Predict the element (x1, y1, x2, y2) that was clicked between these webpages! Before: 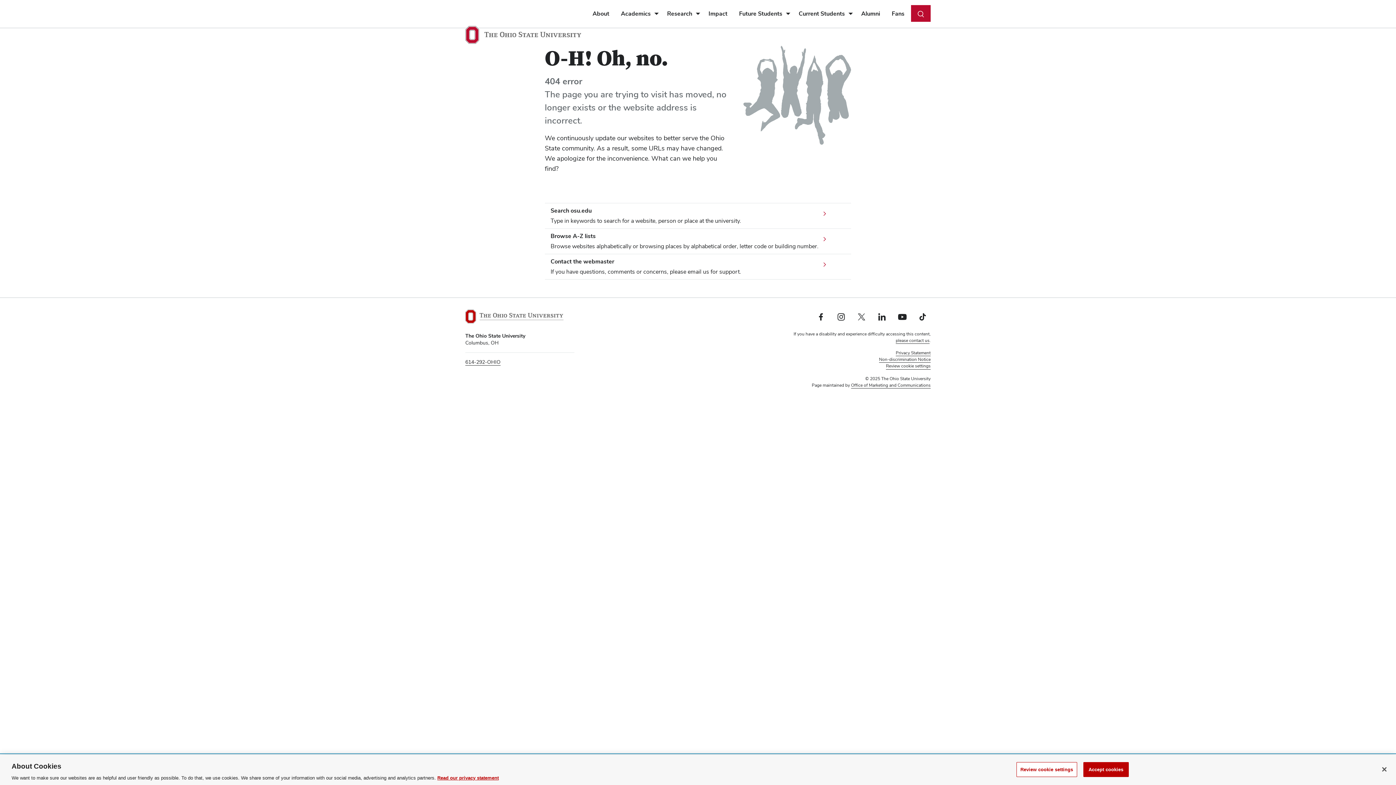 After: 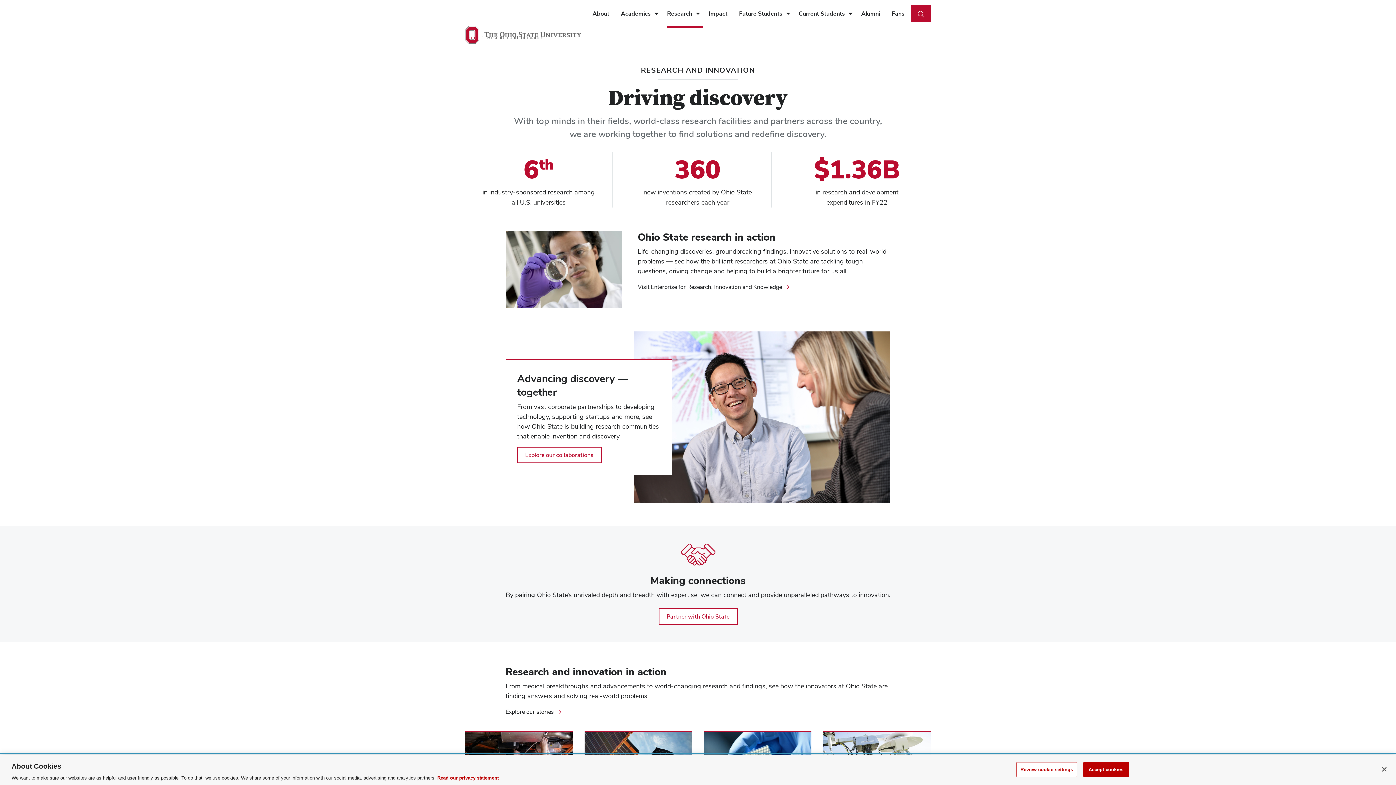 Action: bbox: (667, 0, 692, 27) label: Research